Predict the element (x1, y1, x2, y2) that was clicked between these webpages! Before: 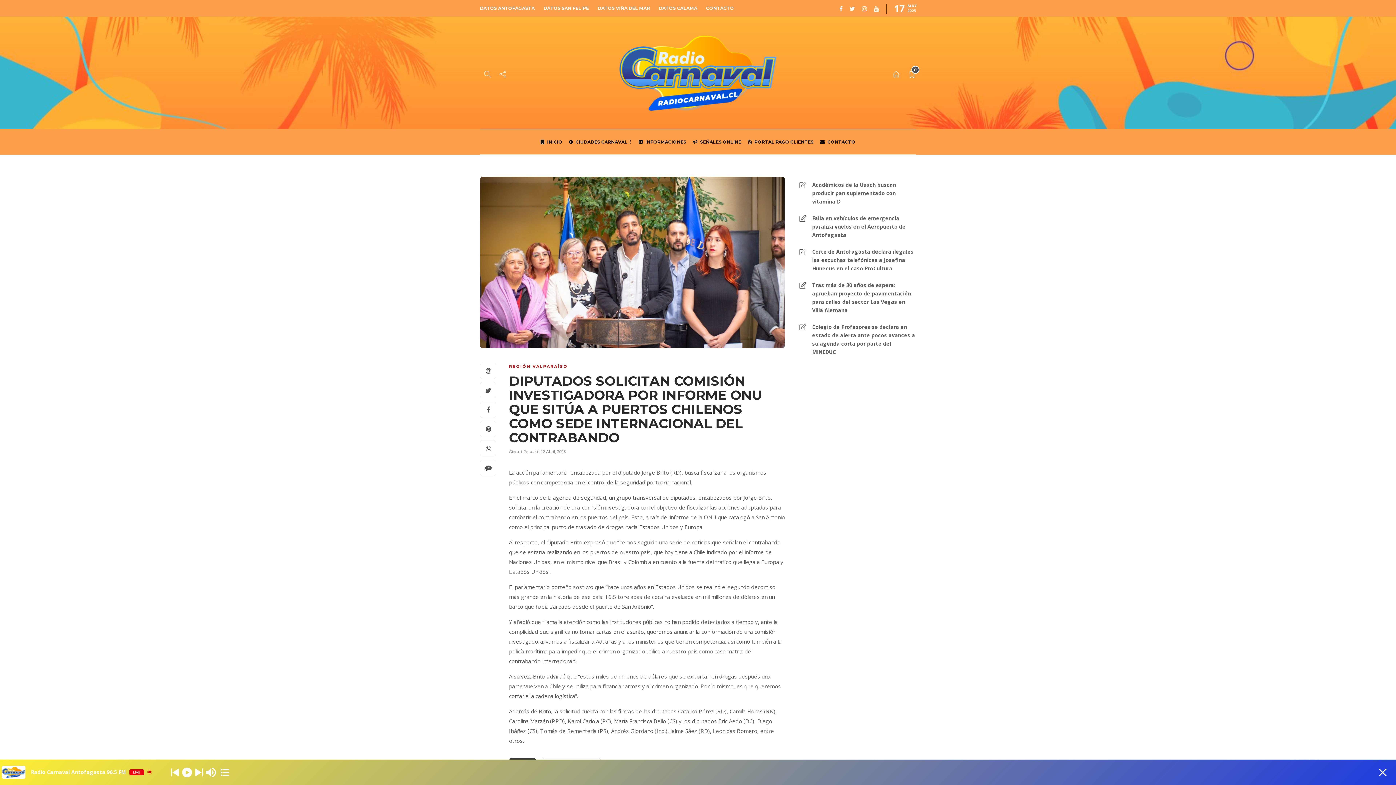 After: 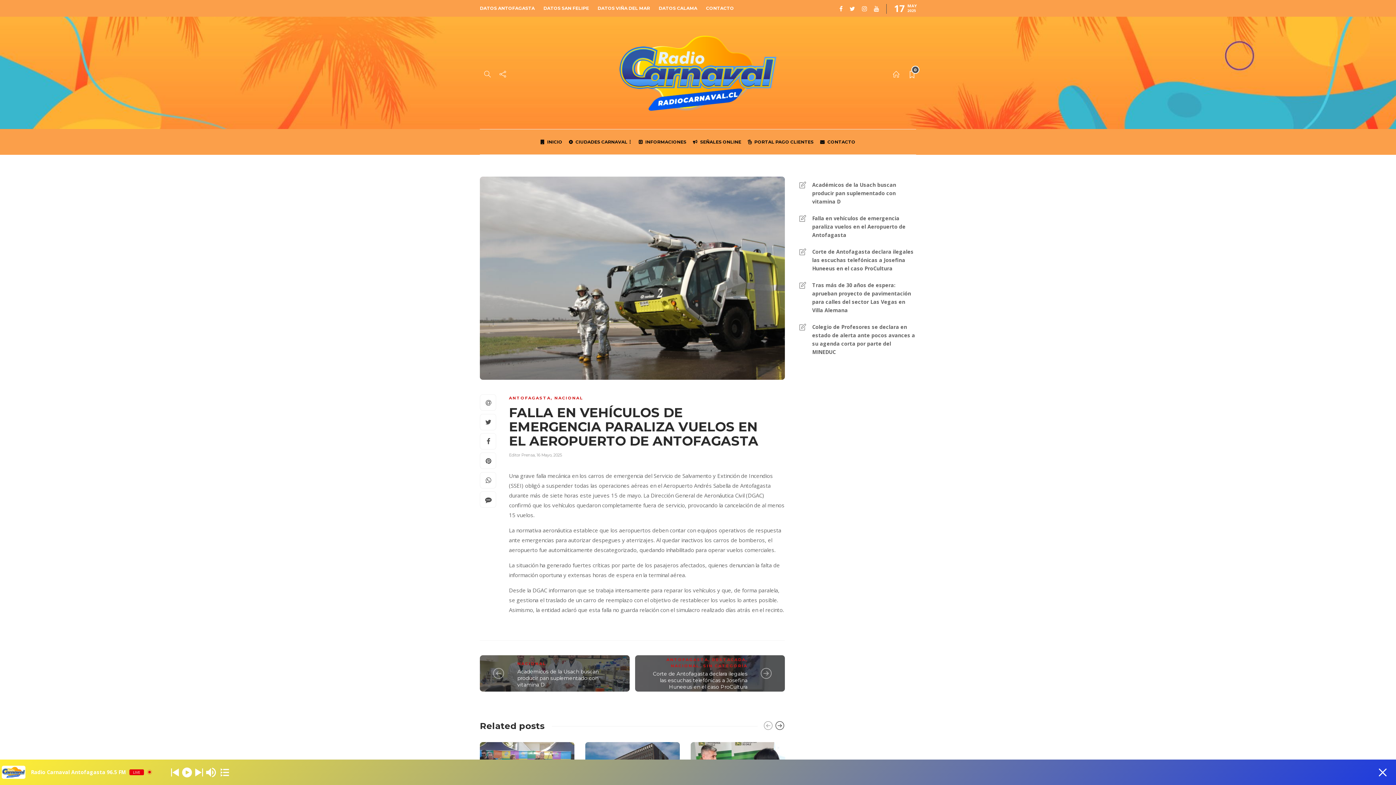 Action: label: Falla en vehículos de emergencia paraliza vuelos en el Aeropuerto de Antofagasta bbox: (812, 214, 916, 239)